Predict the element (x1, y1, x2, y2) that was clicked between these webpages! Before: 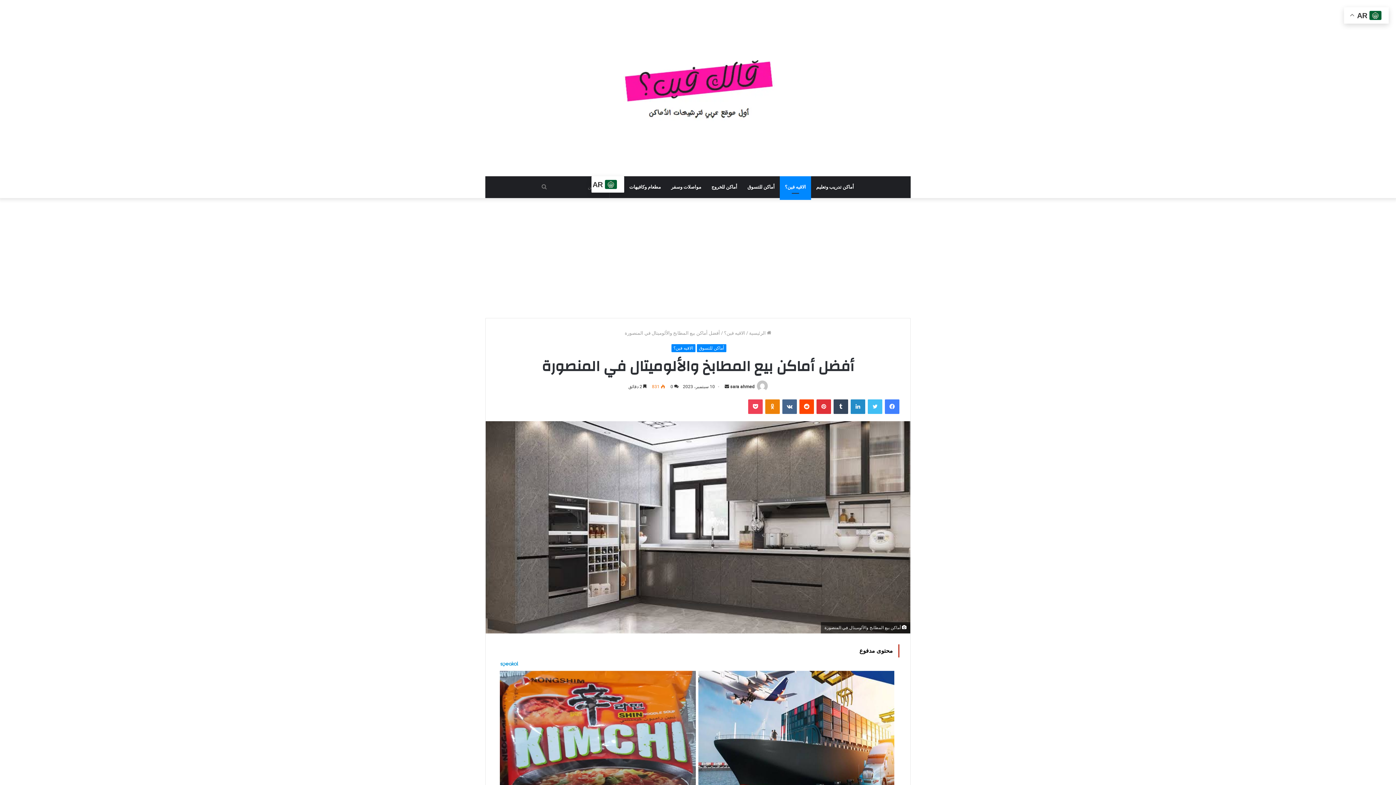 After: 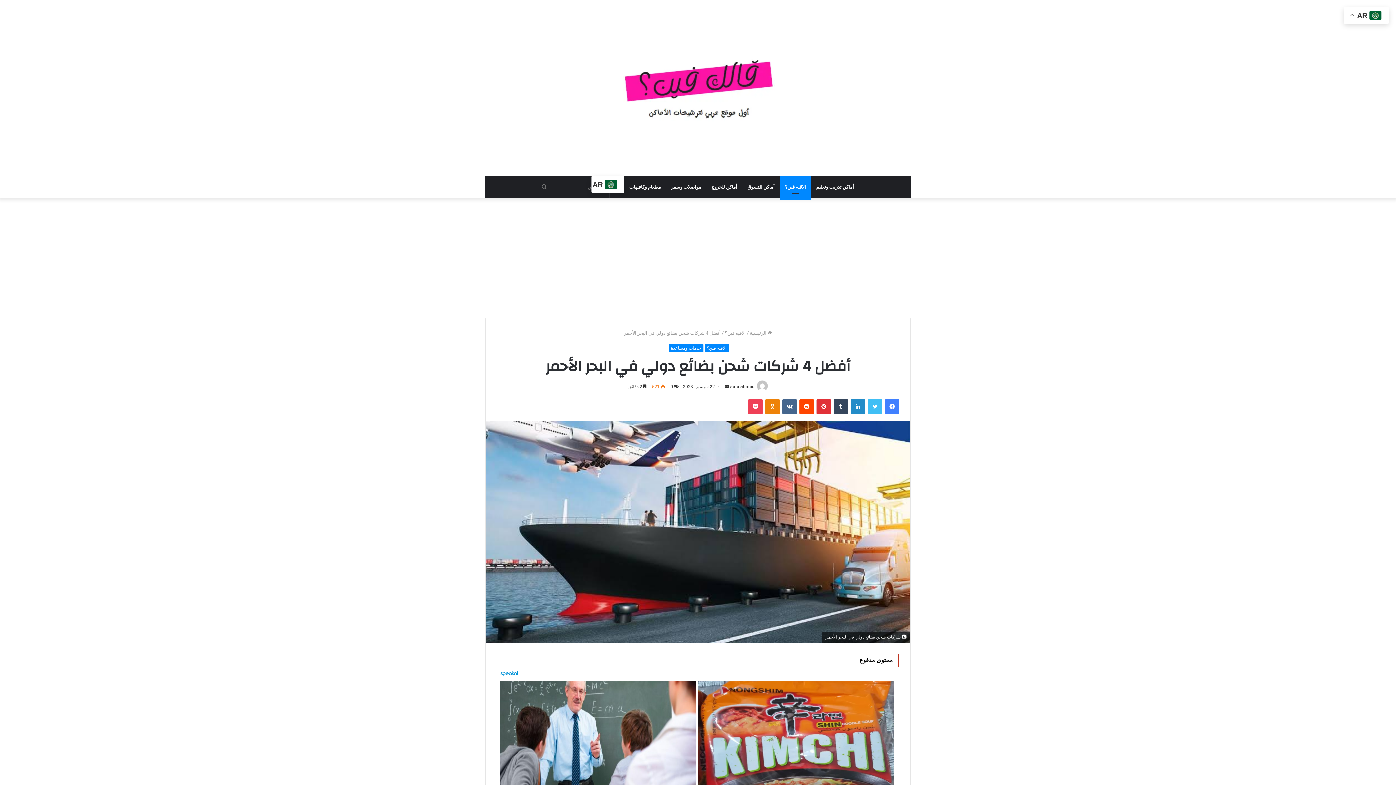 Action: bbox: (698, 671, 894, 818)